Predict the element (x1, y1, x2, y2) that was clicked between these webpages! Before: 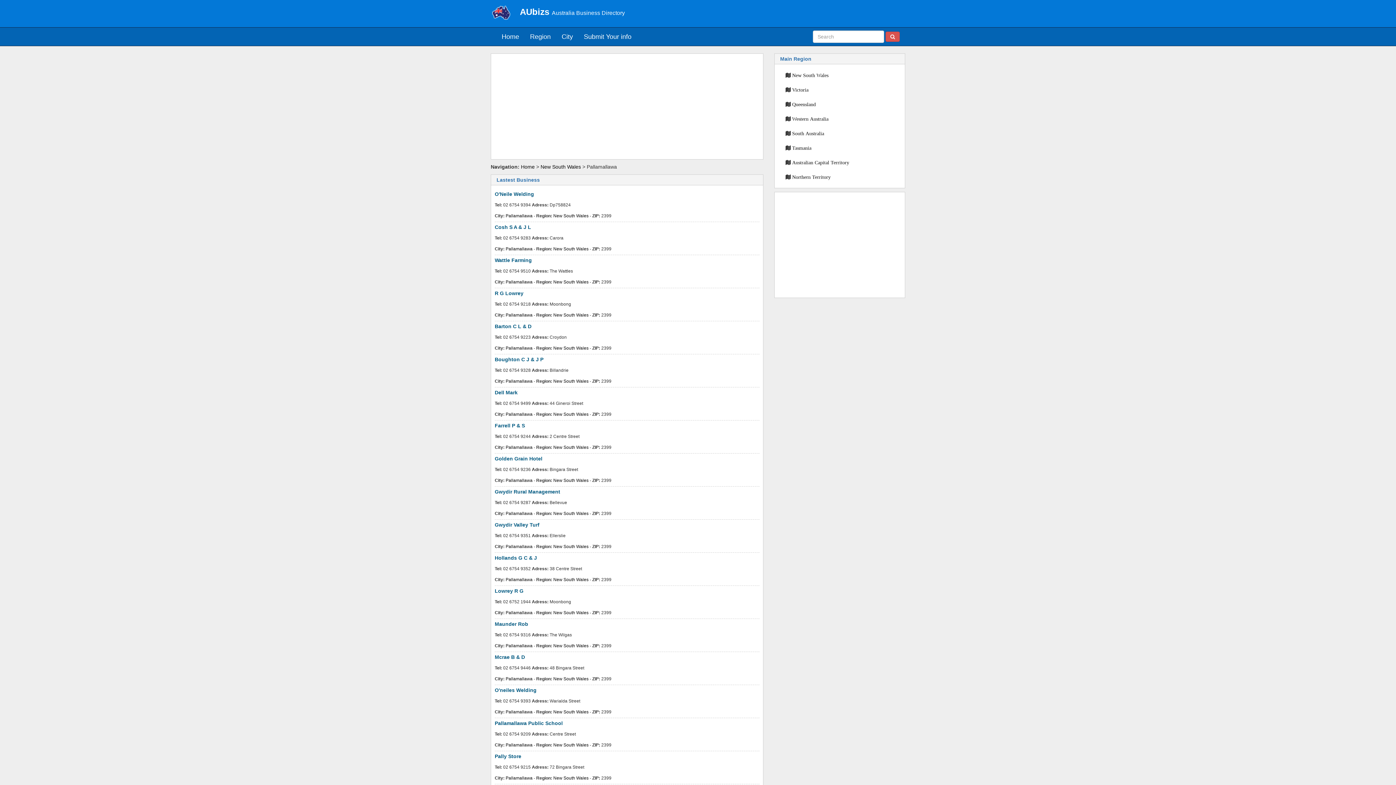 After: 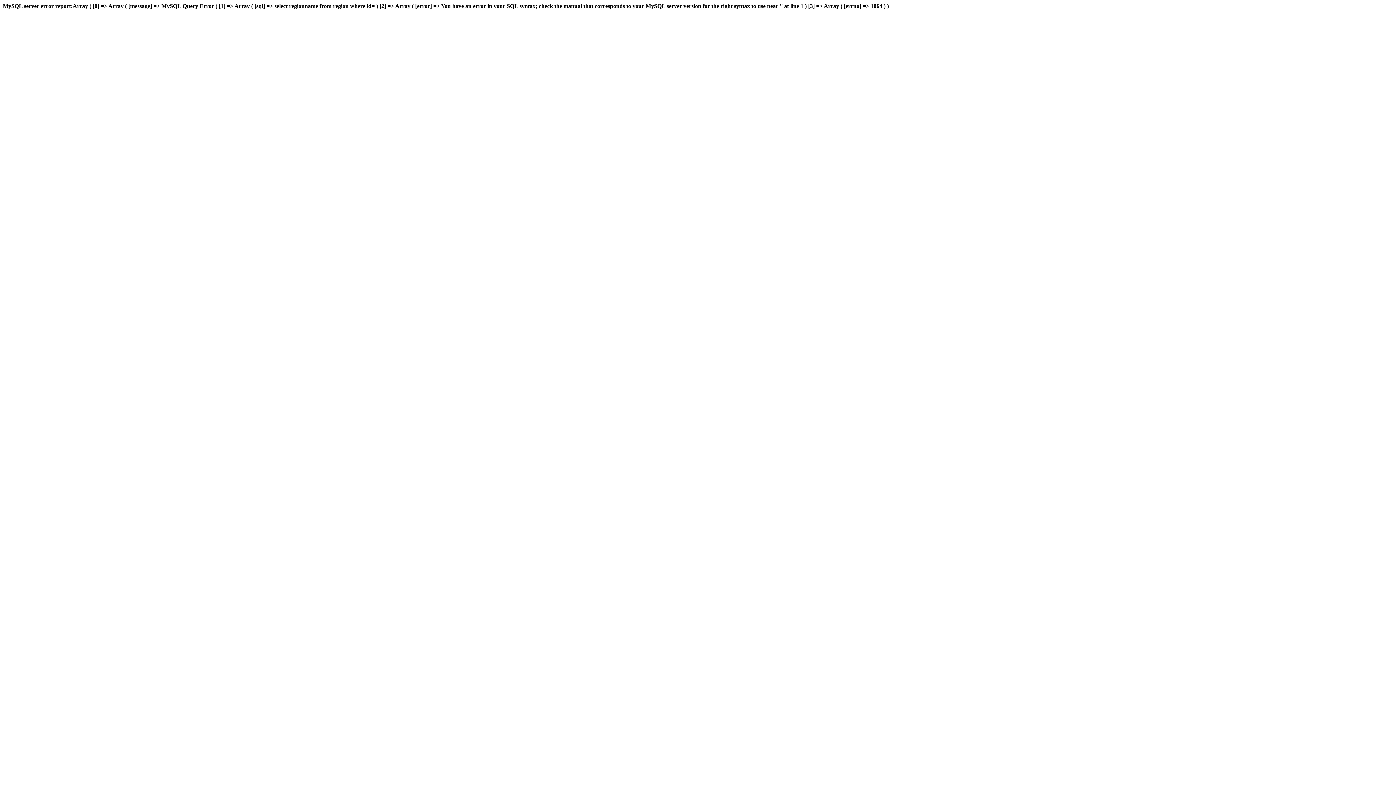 Action: label: Pallamallawa bbox: (505, 246, 532, 251)